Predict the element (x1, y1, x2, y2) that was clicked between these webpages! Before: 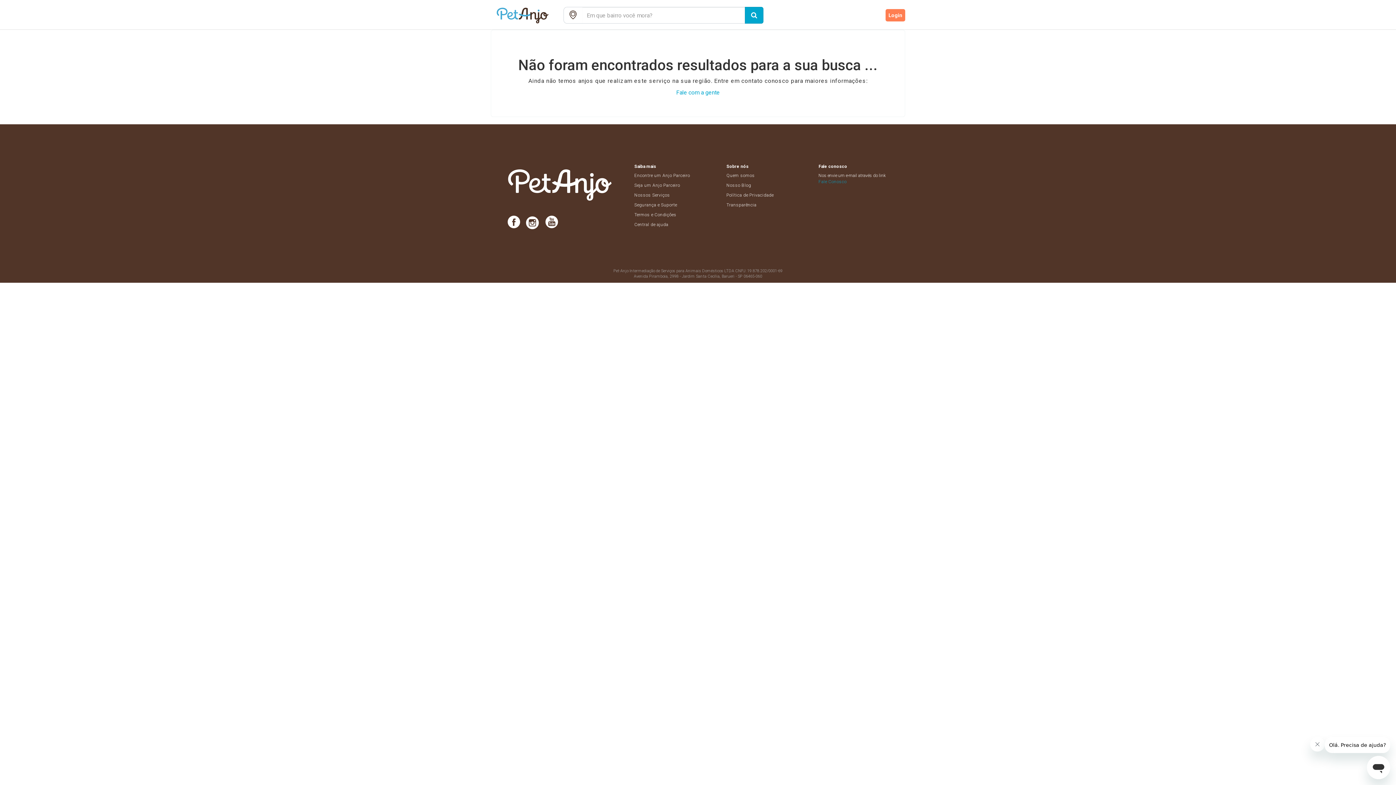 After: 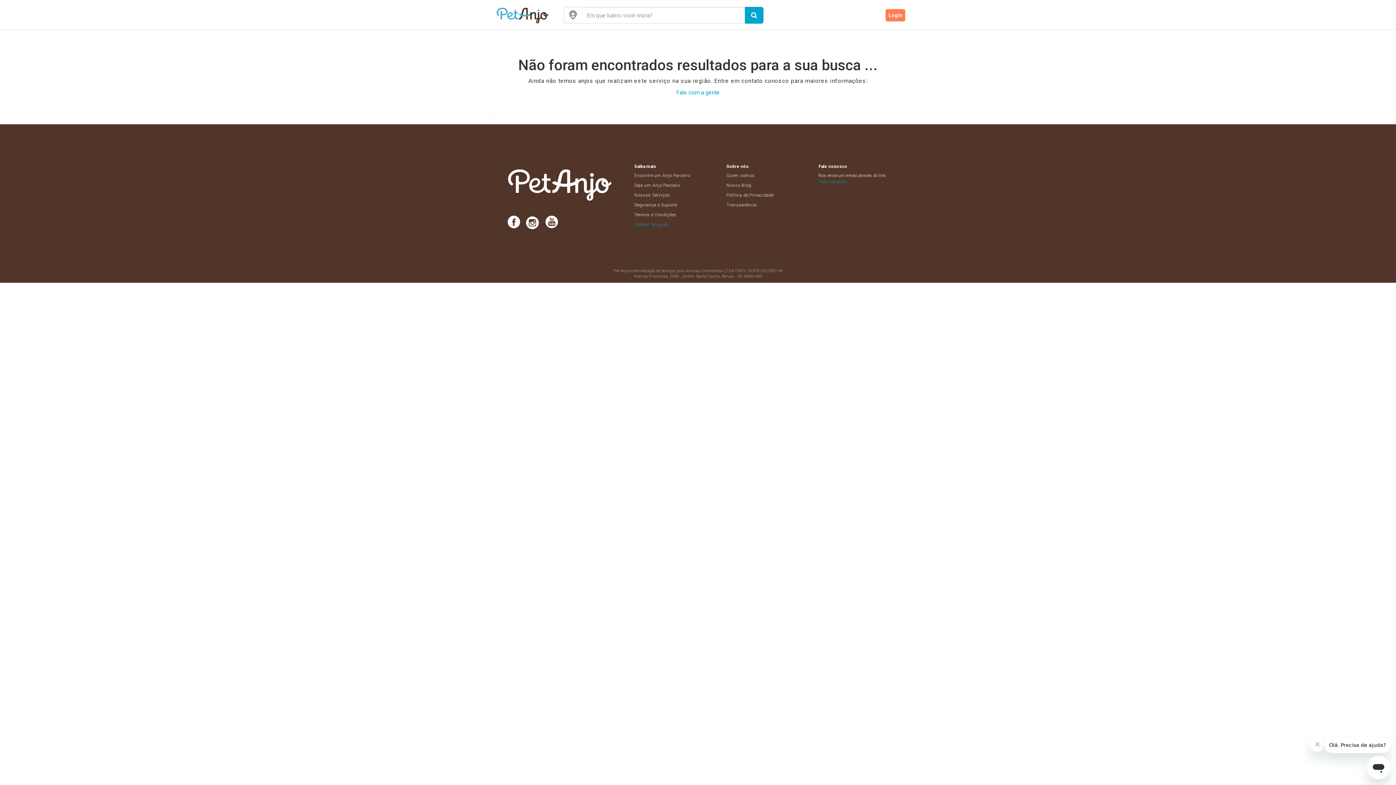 Action: label: Central de ajuda bbox: (634, 221, 715, 228)